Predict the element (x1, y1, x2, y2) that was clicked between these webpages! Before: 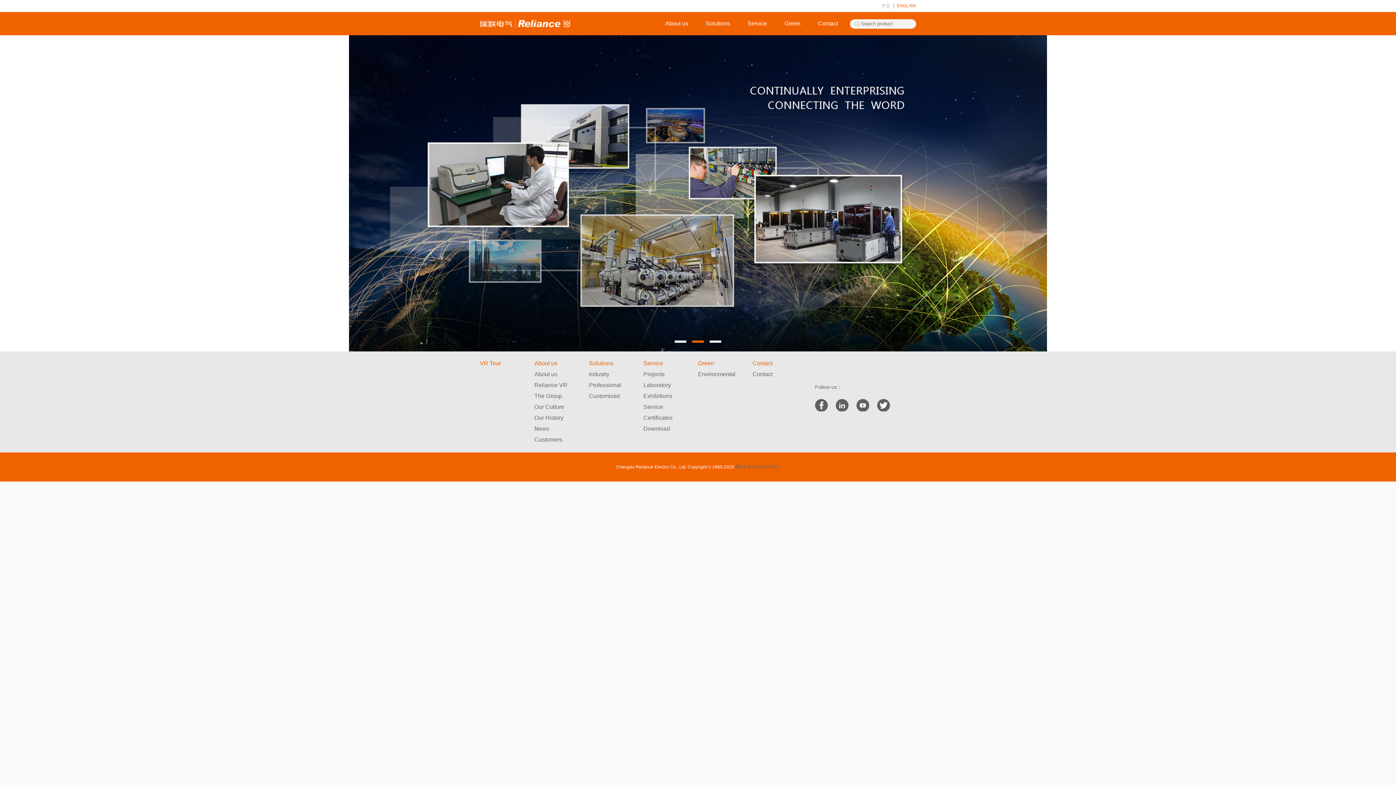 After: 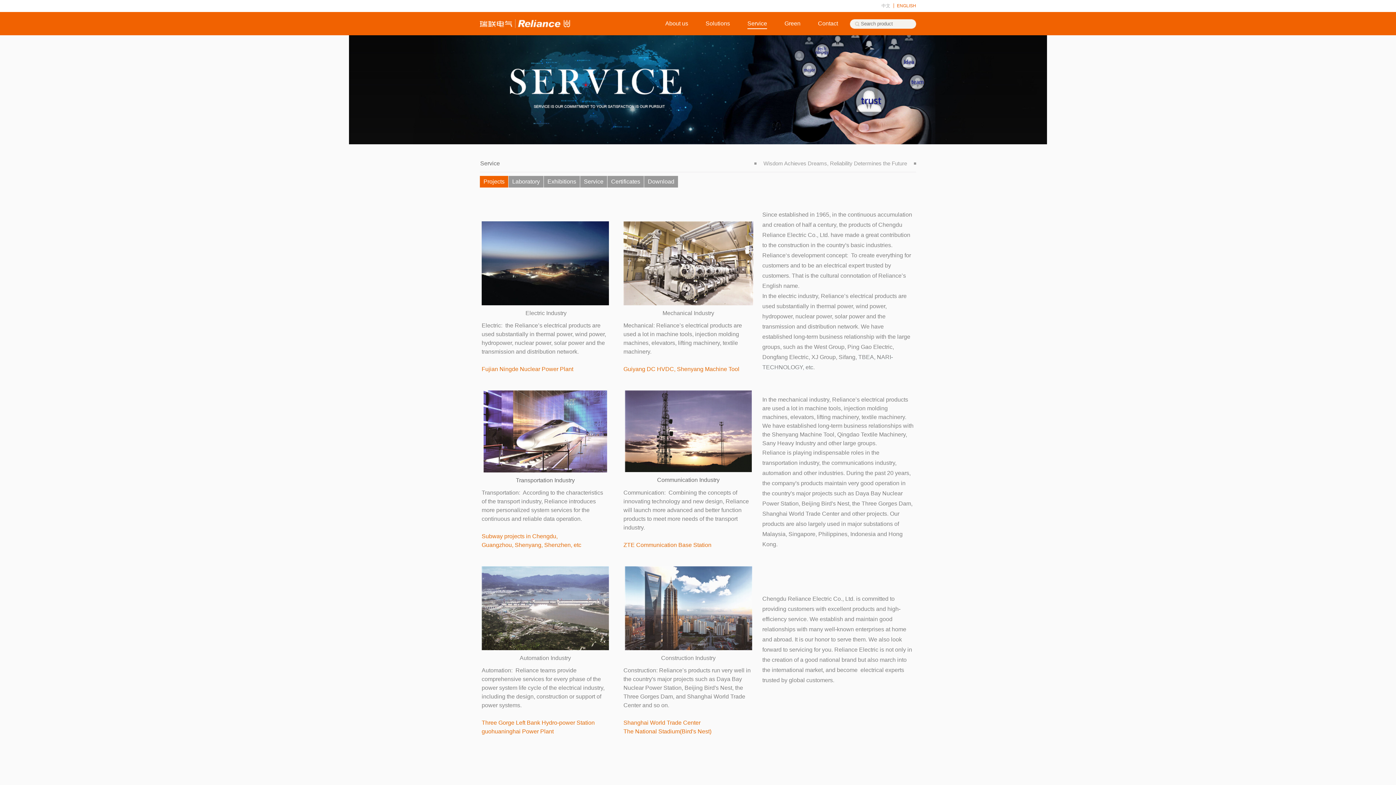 Action: bbox: (747, 18, 767, 28) label: Service